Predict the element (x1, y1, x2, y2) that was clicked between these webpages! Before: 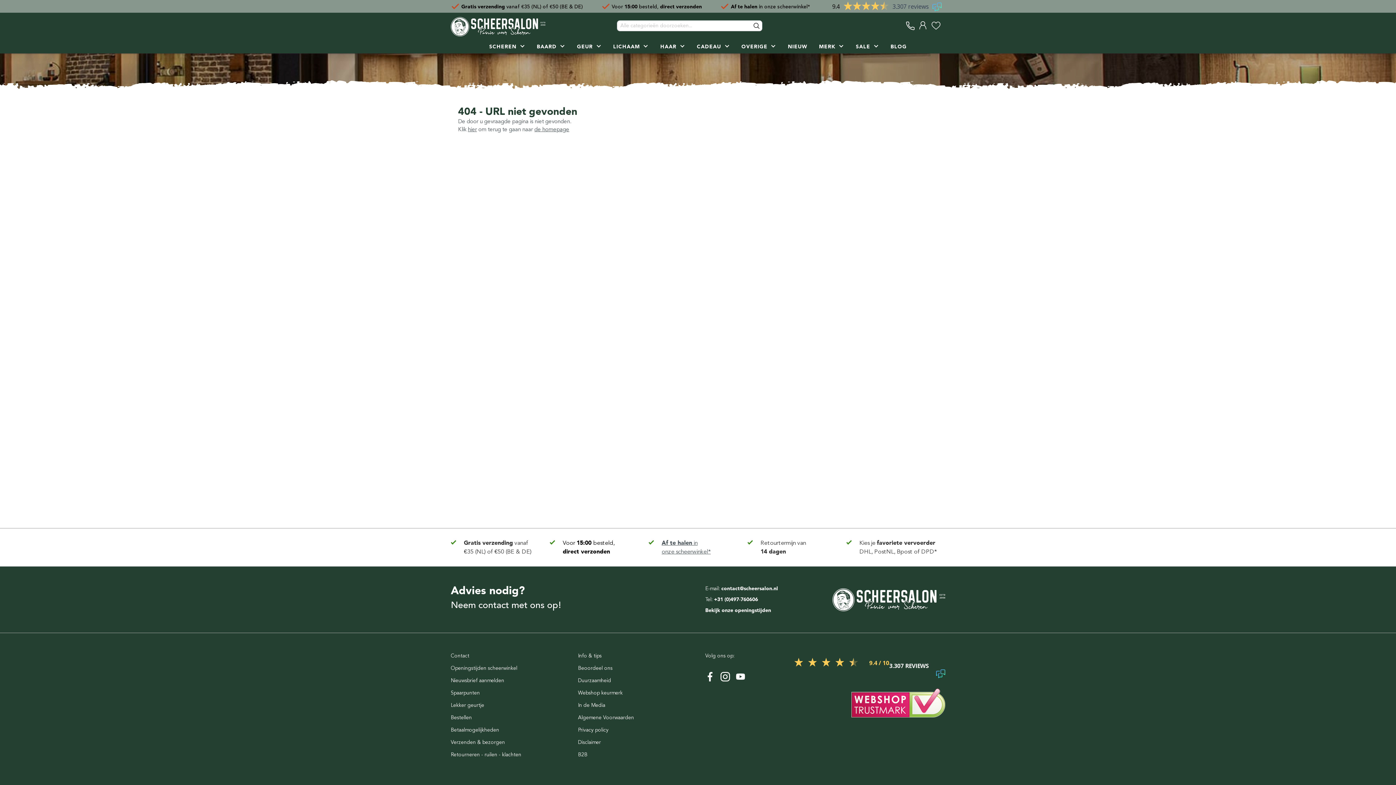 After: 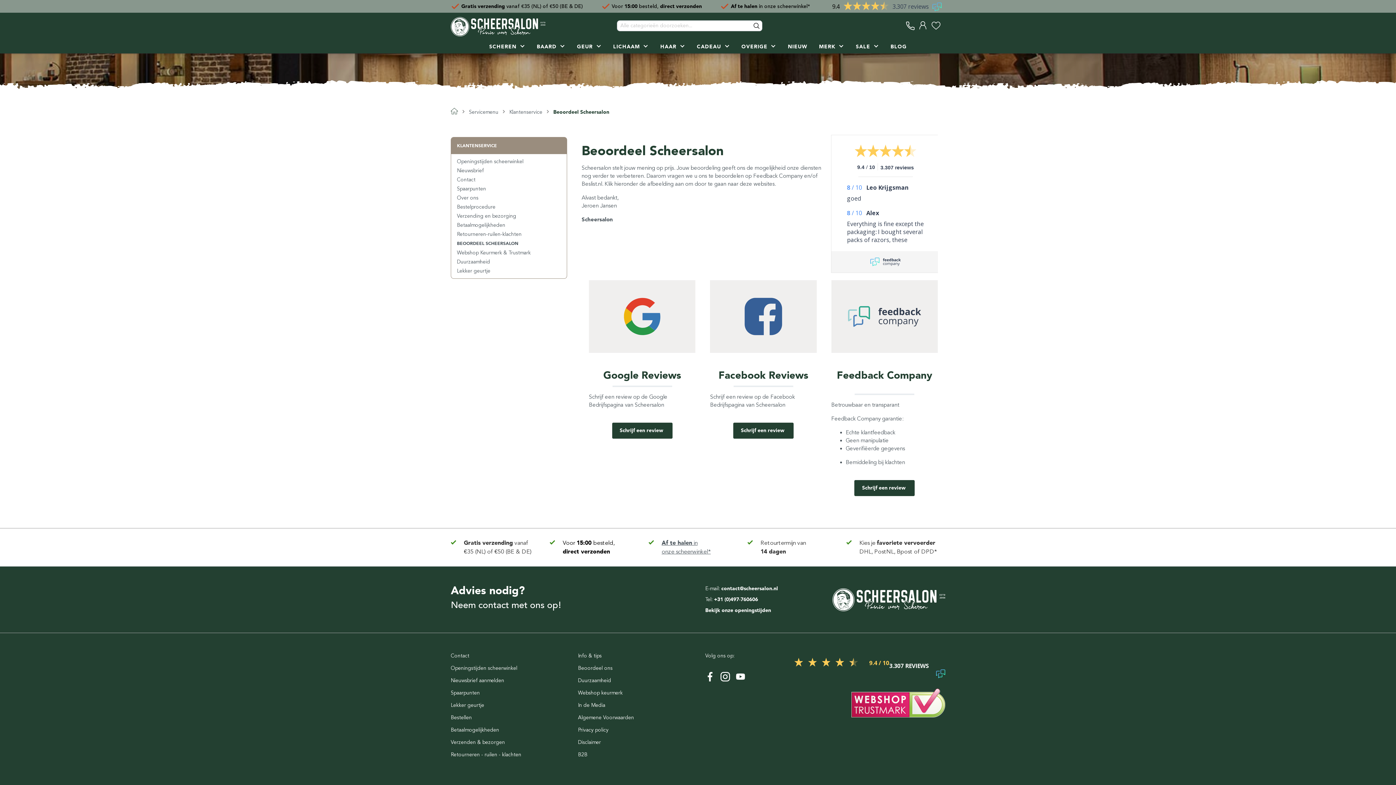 Action: bbox: (578, 665, 612, 671) label: Beoordeel ons